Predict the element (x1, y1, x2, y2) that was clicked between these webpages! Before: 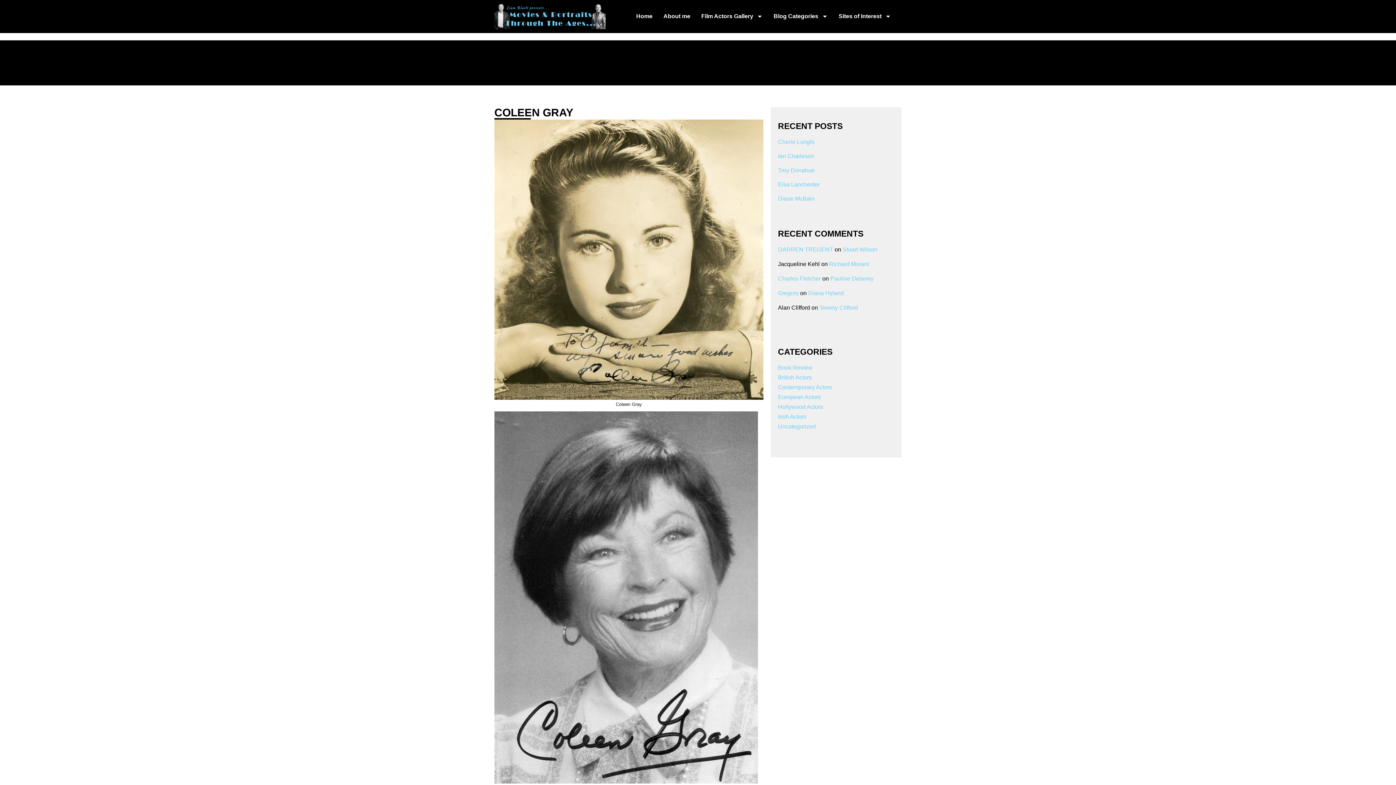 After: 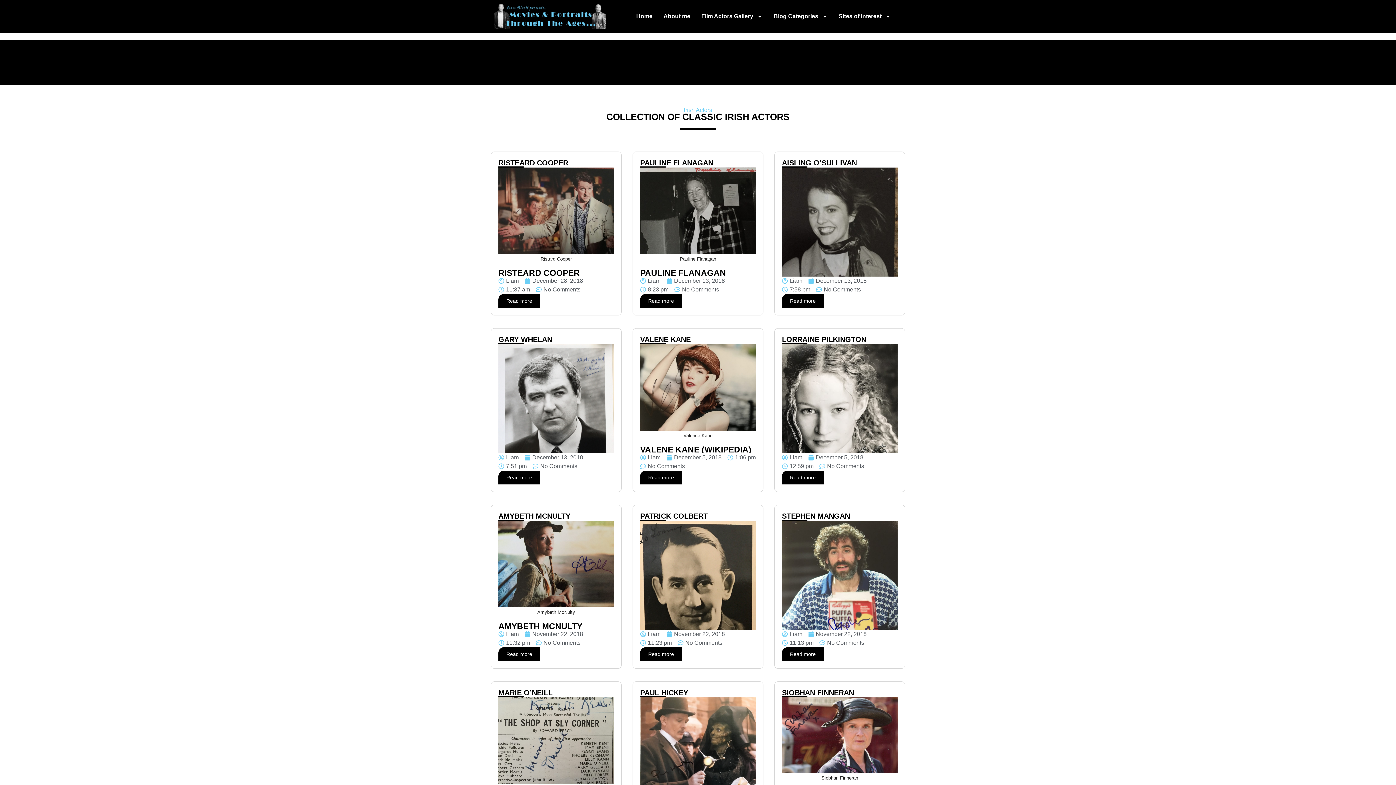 Action: label: Irish Actors bbox: (778, 413, 806, 419)